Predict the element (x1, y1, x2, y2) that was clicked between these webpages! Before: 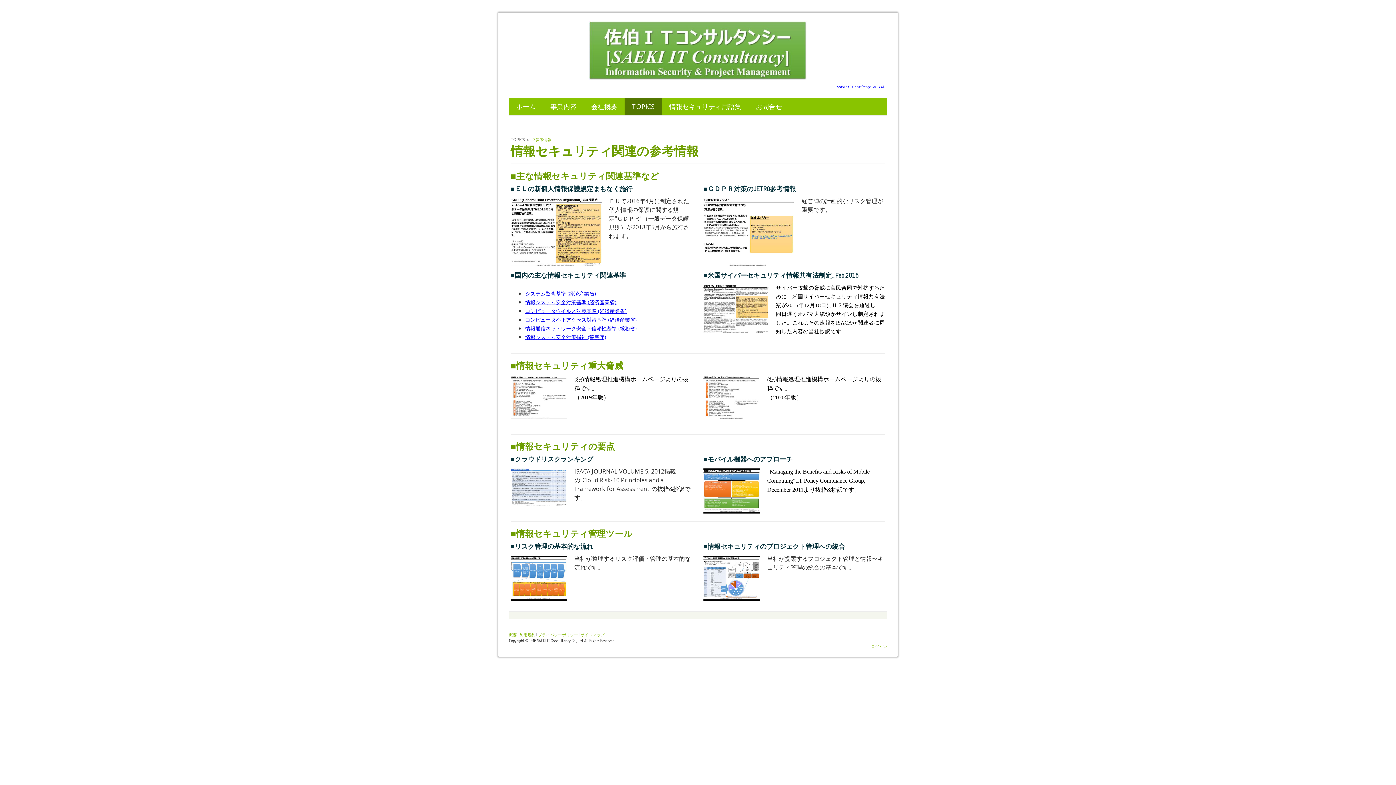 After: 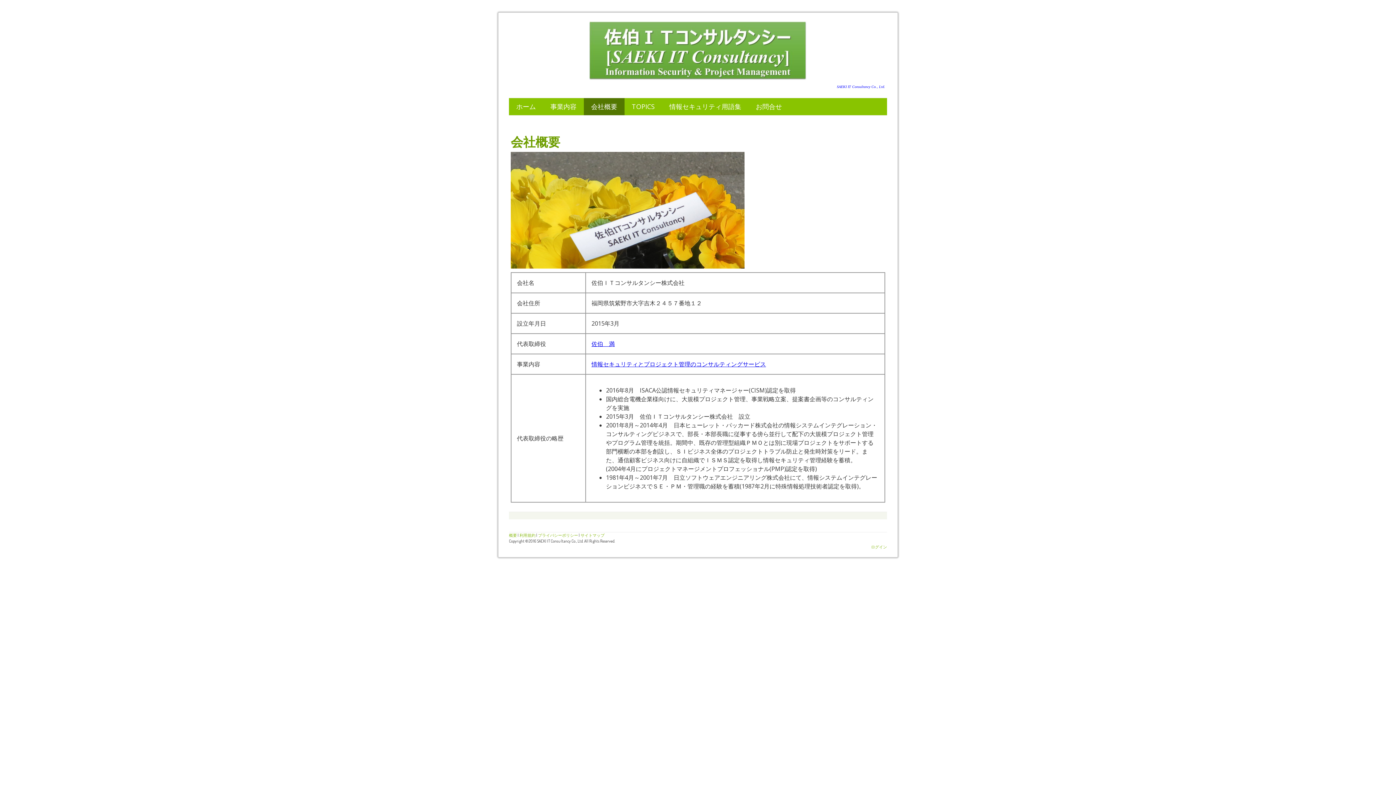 Action: label: 会社概要 bbox: (584, 98, 624, 115)